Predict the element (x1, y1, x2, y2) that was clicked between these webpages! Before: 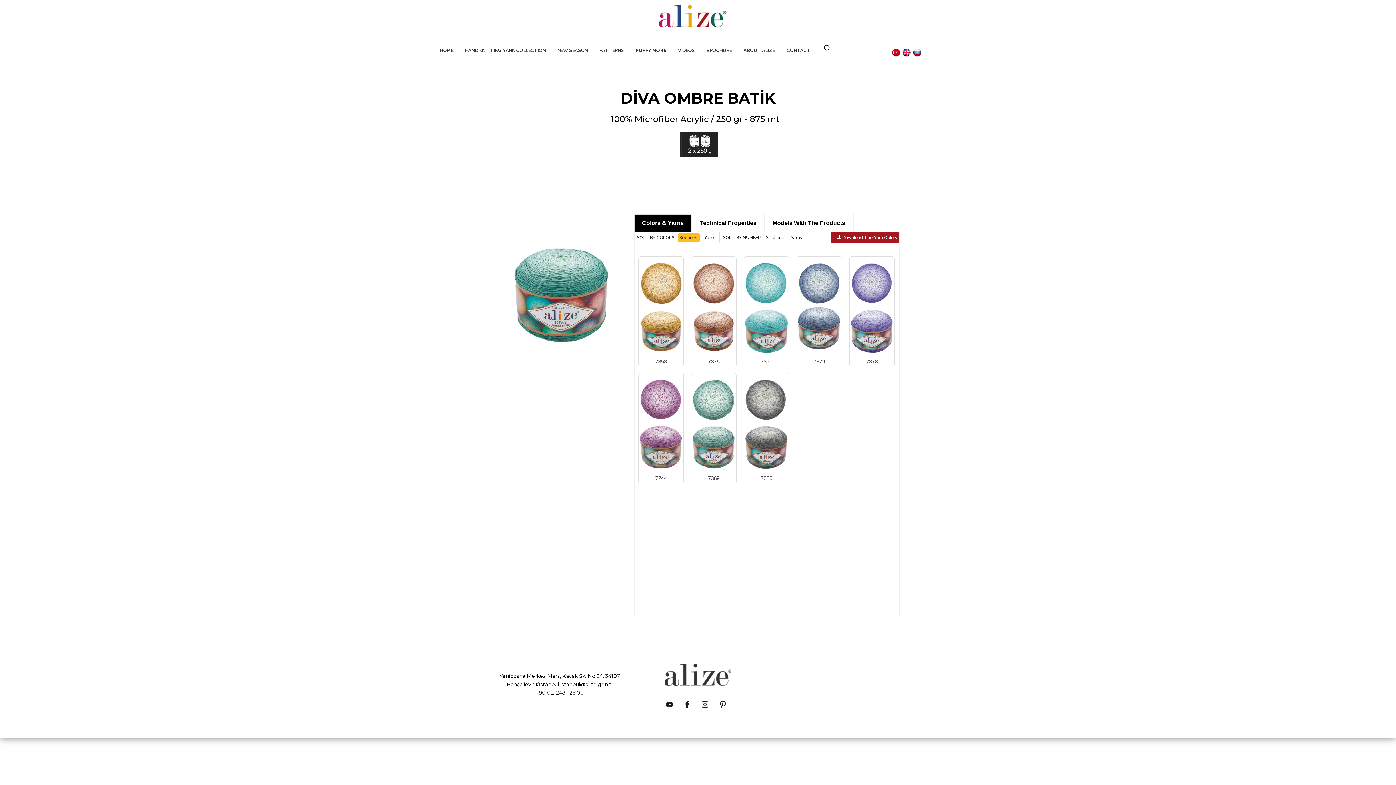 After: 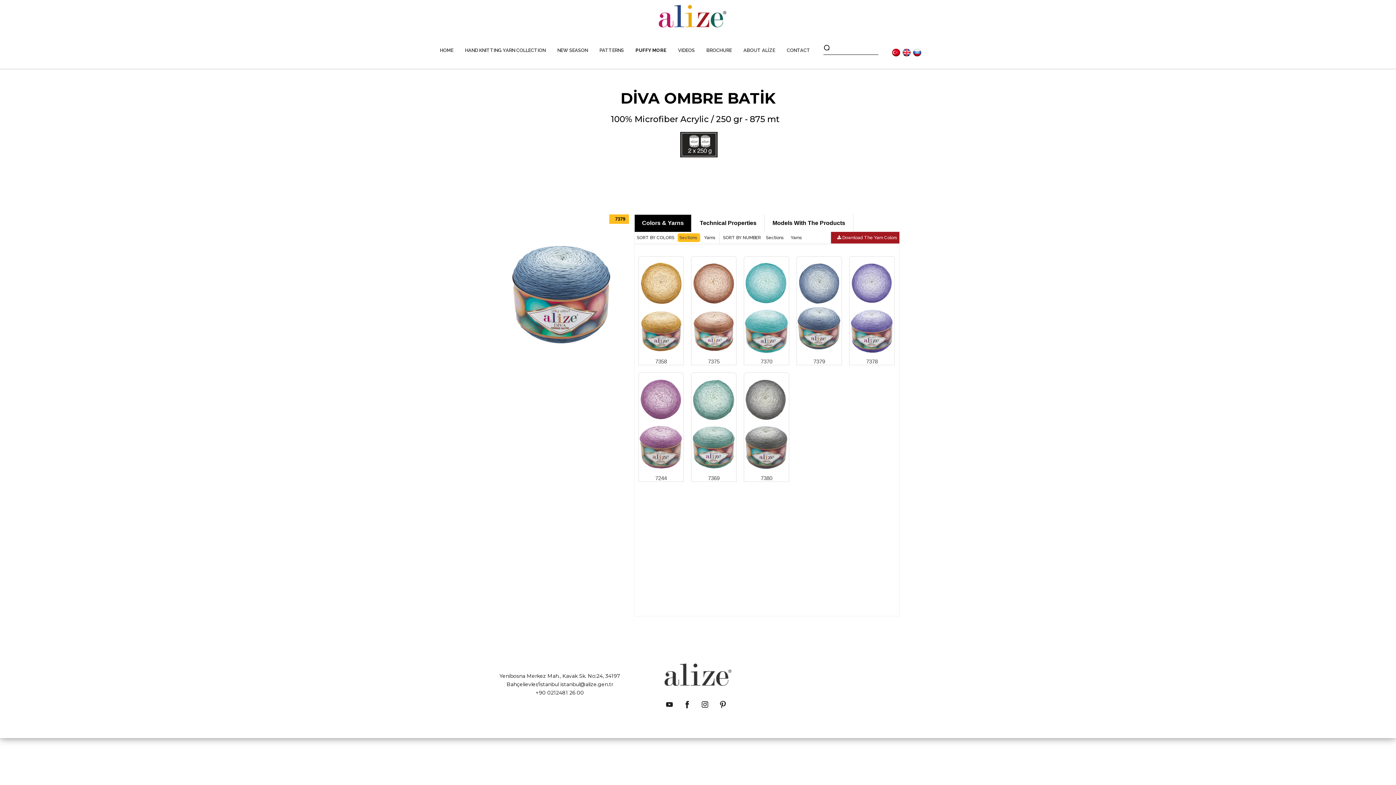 Action: bbox: (797, 302, 841, 309)